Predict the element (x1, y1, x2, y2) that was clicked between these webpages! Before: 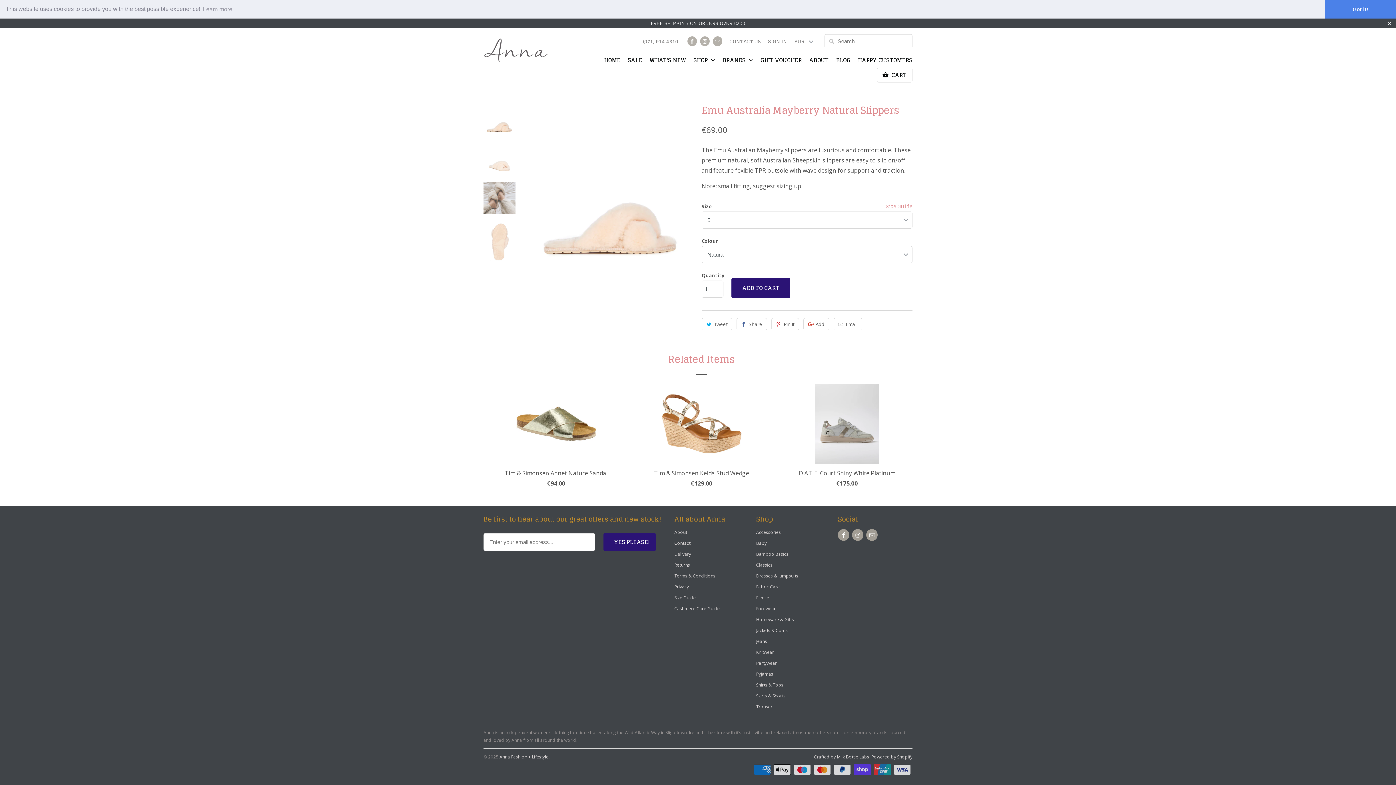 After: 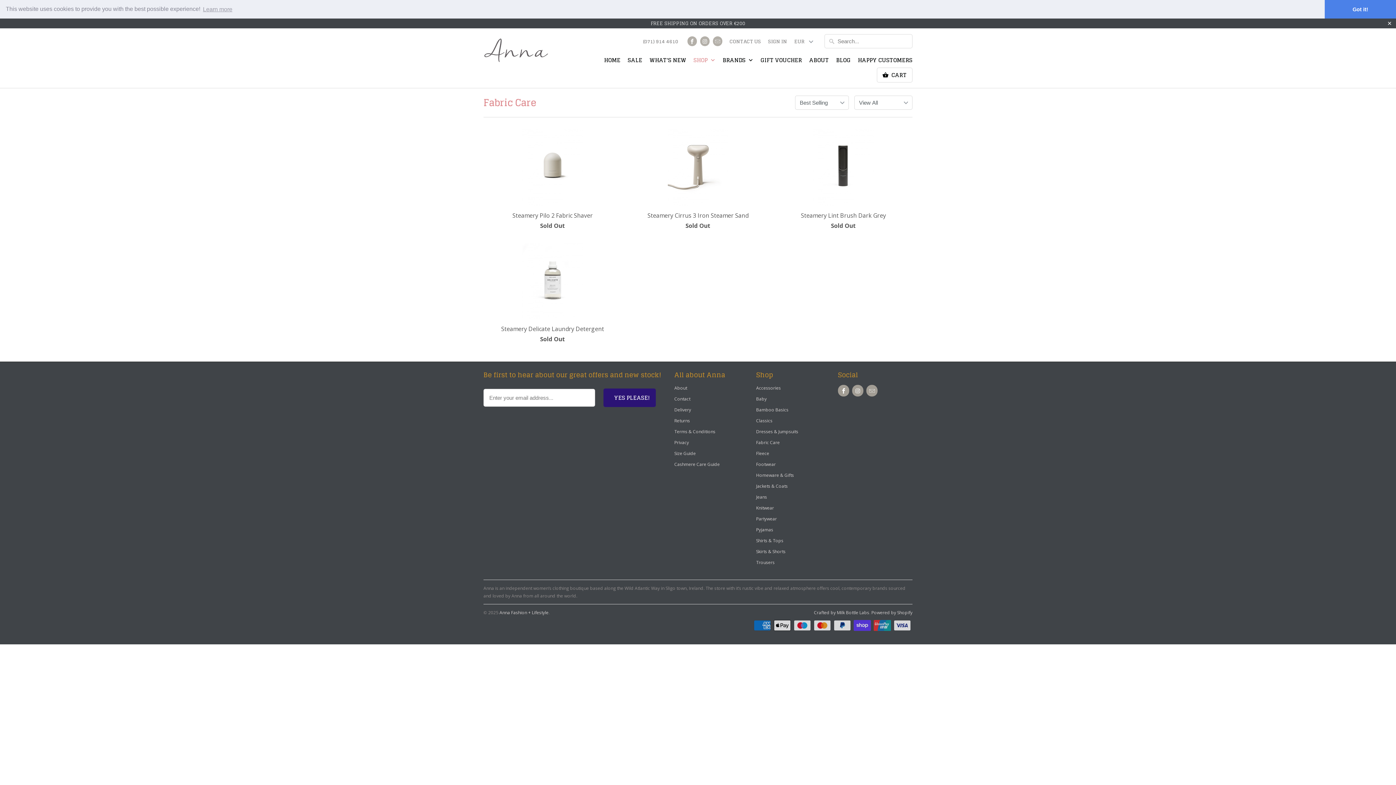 Action: label: Fabric Care bbox: (756, 583, 780, 590)